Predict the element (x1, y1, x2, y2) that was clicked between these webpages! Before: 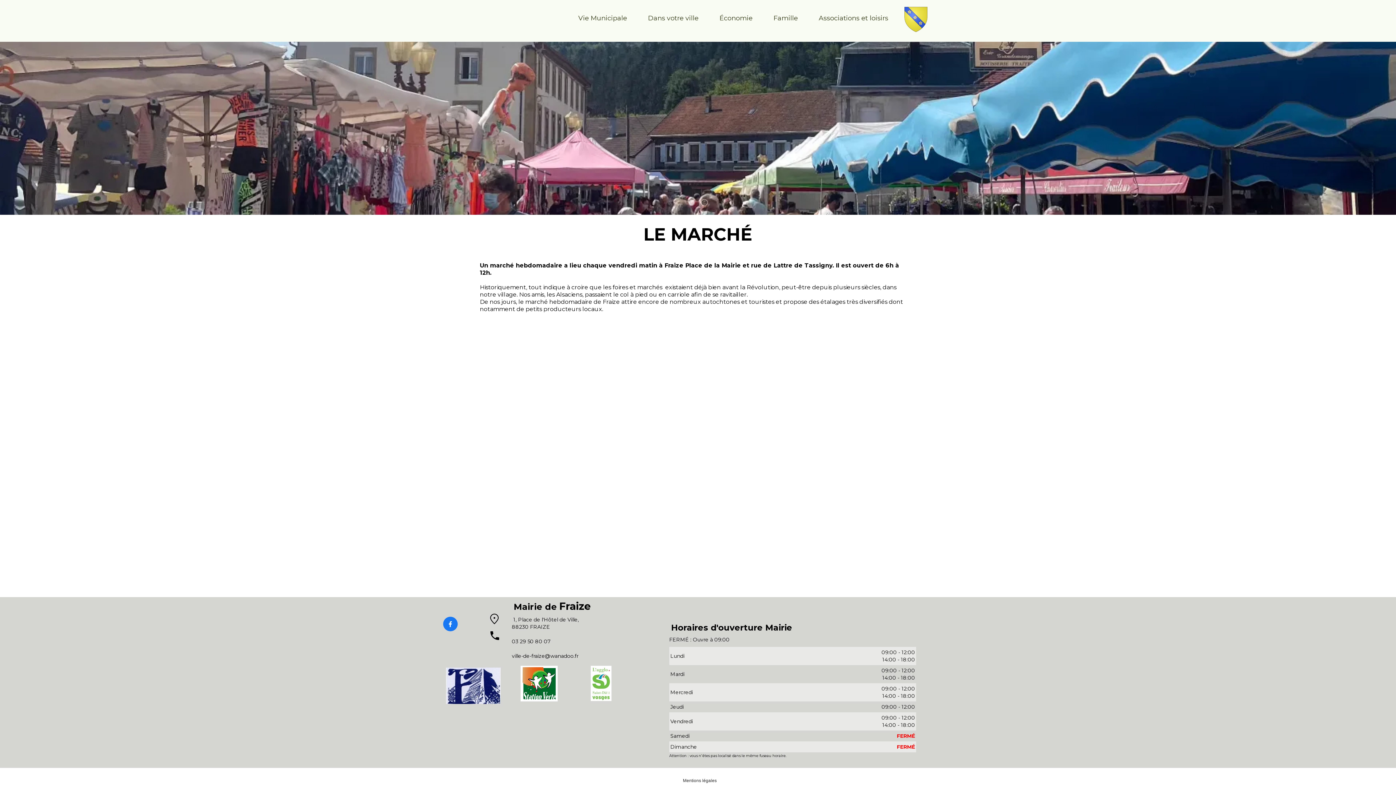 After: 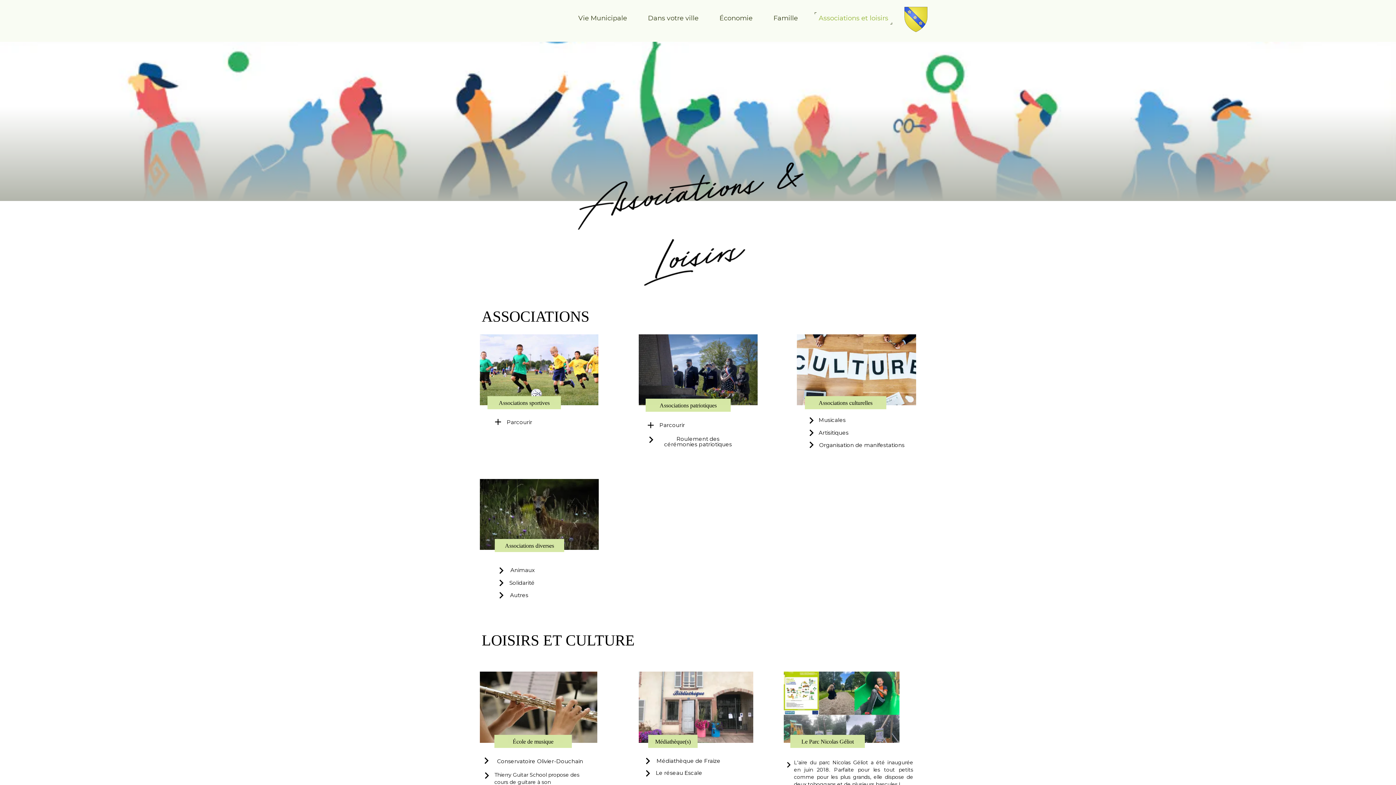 Action: label: Associations et loisirs bbox: (815, 12, 892, 24)